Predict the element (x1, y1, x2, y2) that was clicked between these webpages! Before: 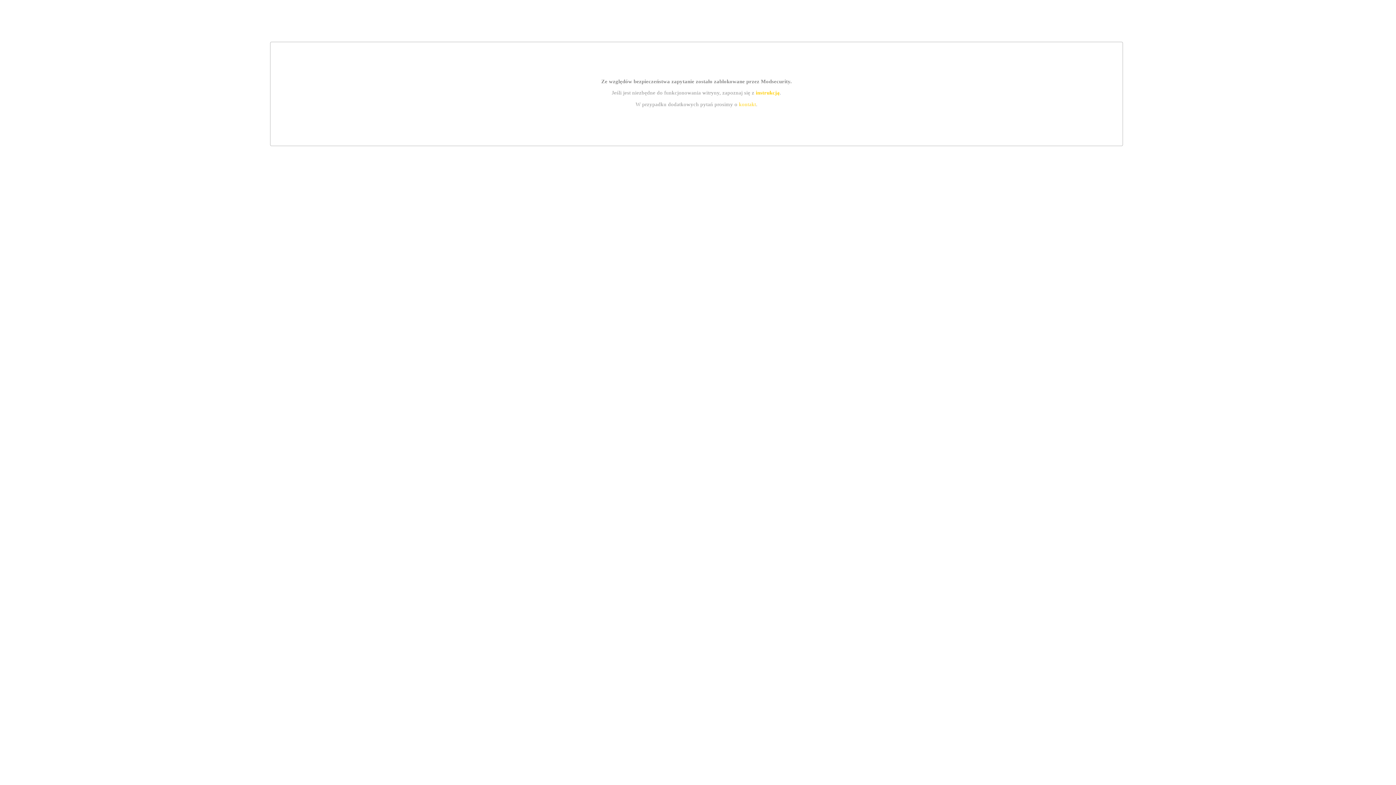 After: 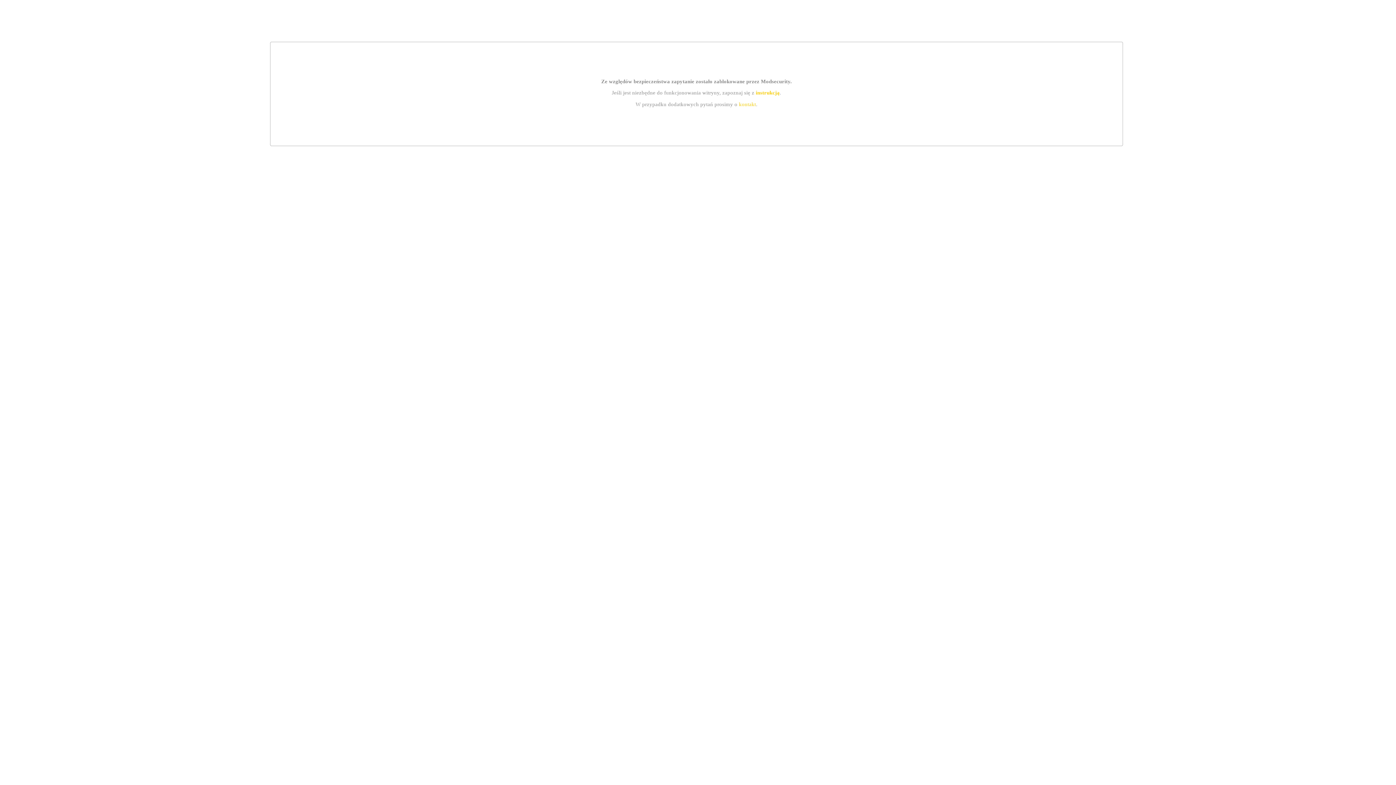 Action: bbox: (755, 89, 779, 95) label: instrukcją